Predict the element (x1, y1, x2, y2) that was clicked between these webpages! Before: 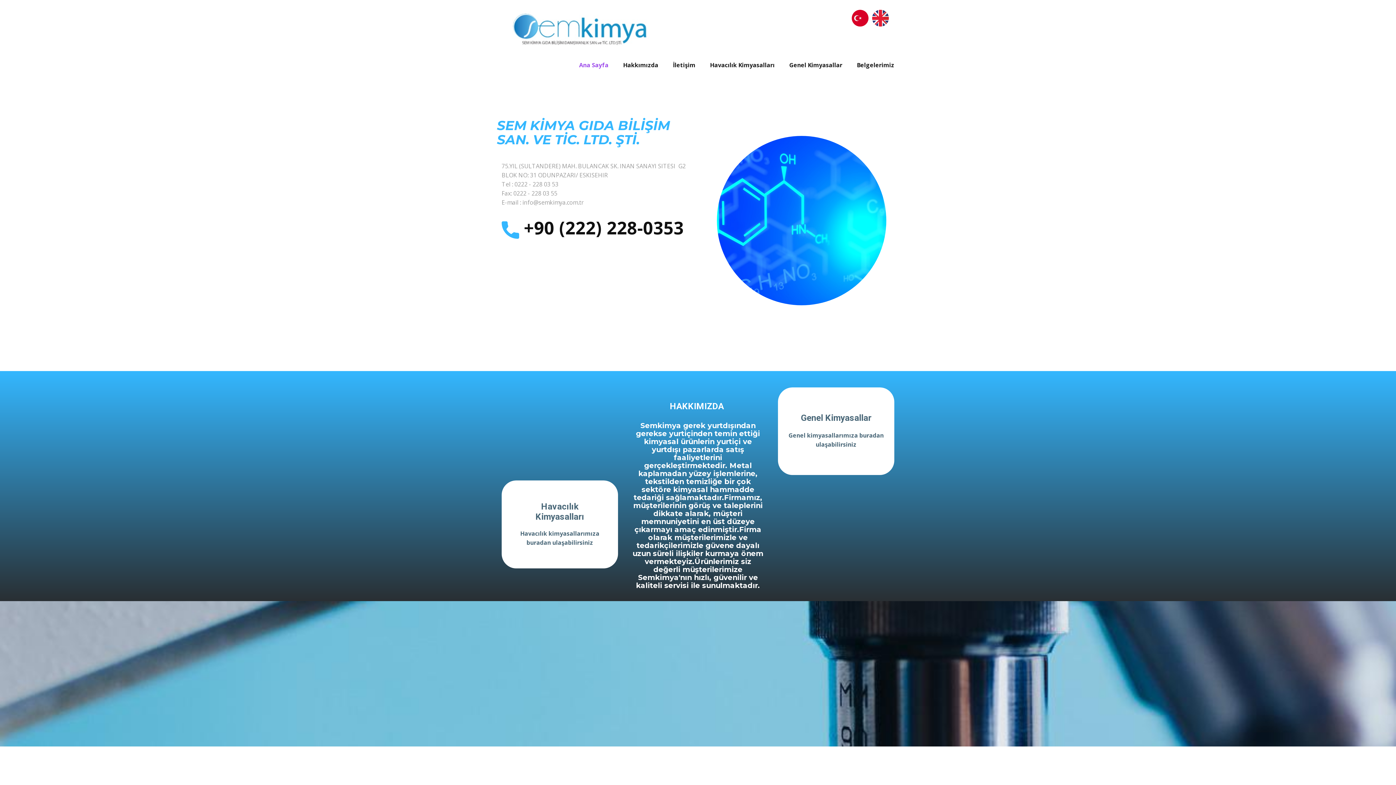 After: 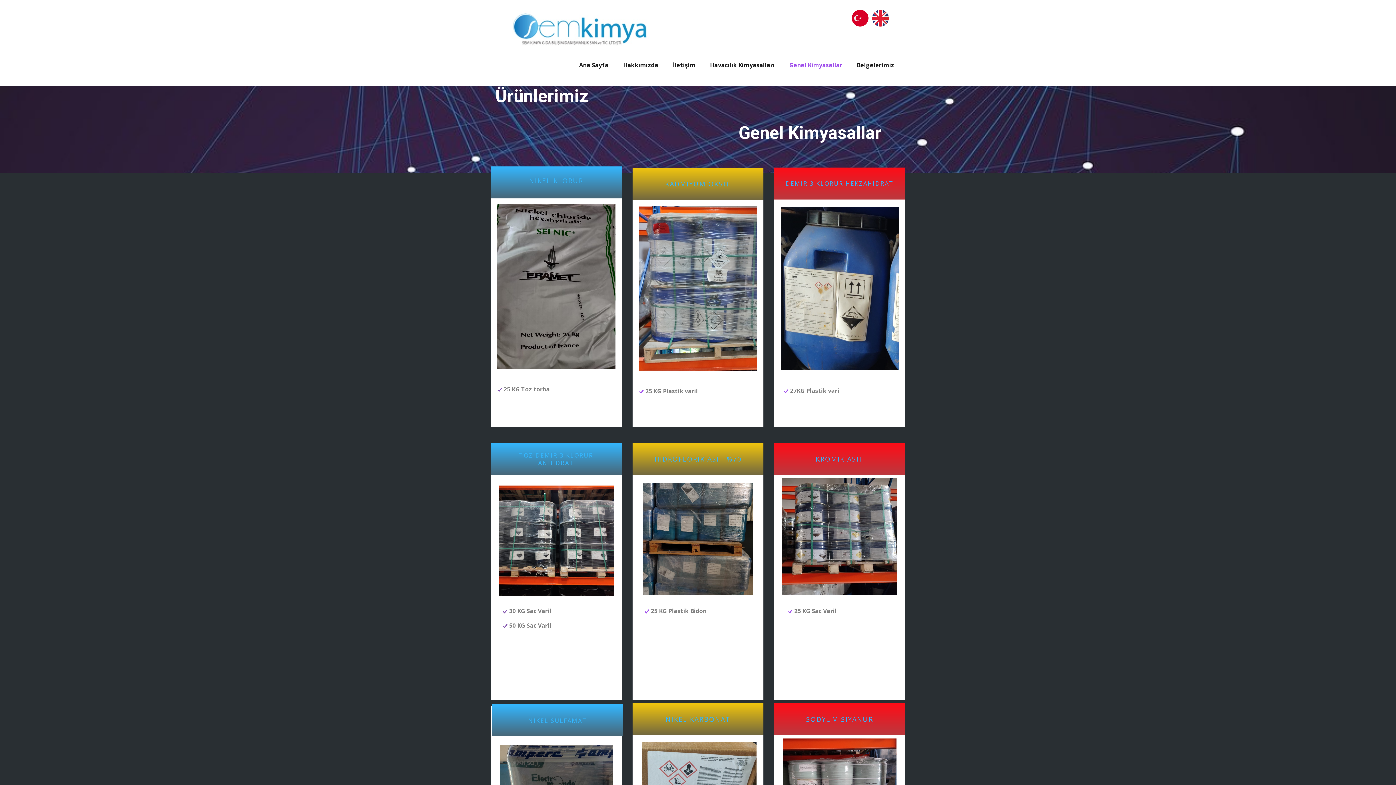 Action: label: Genel Kimyasallar bbox: (801, 413, 872, 423)